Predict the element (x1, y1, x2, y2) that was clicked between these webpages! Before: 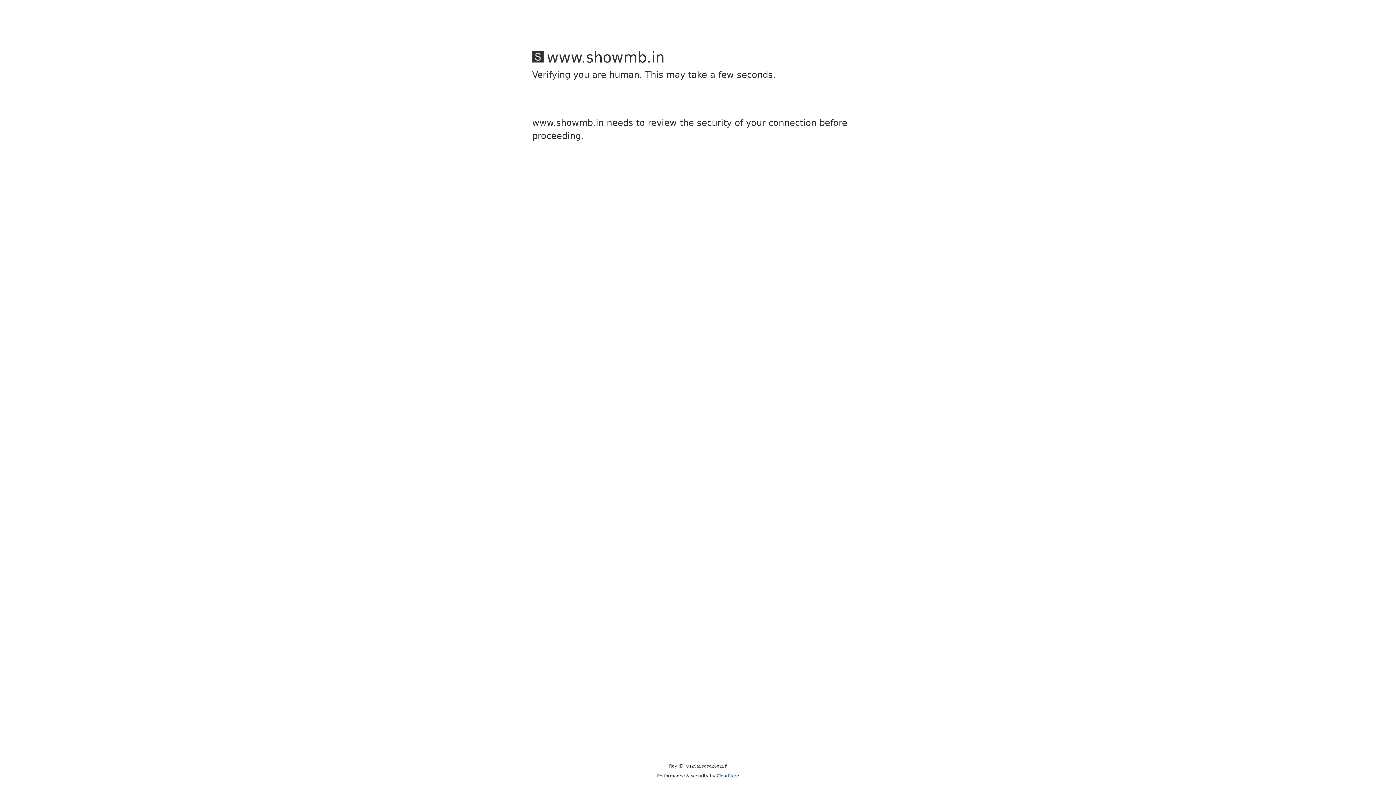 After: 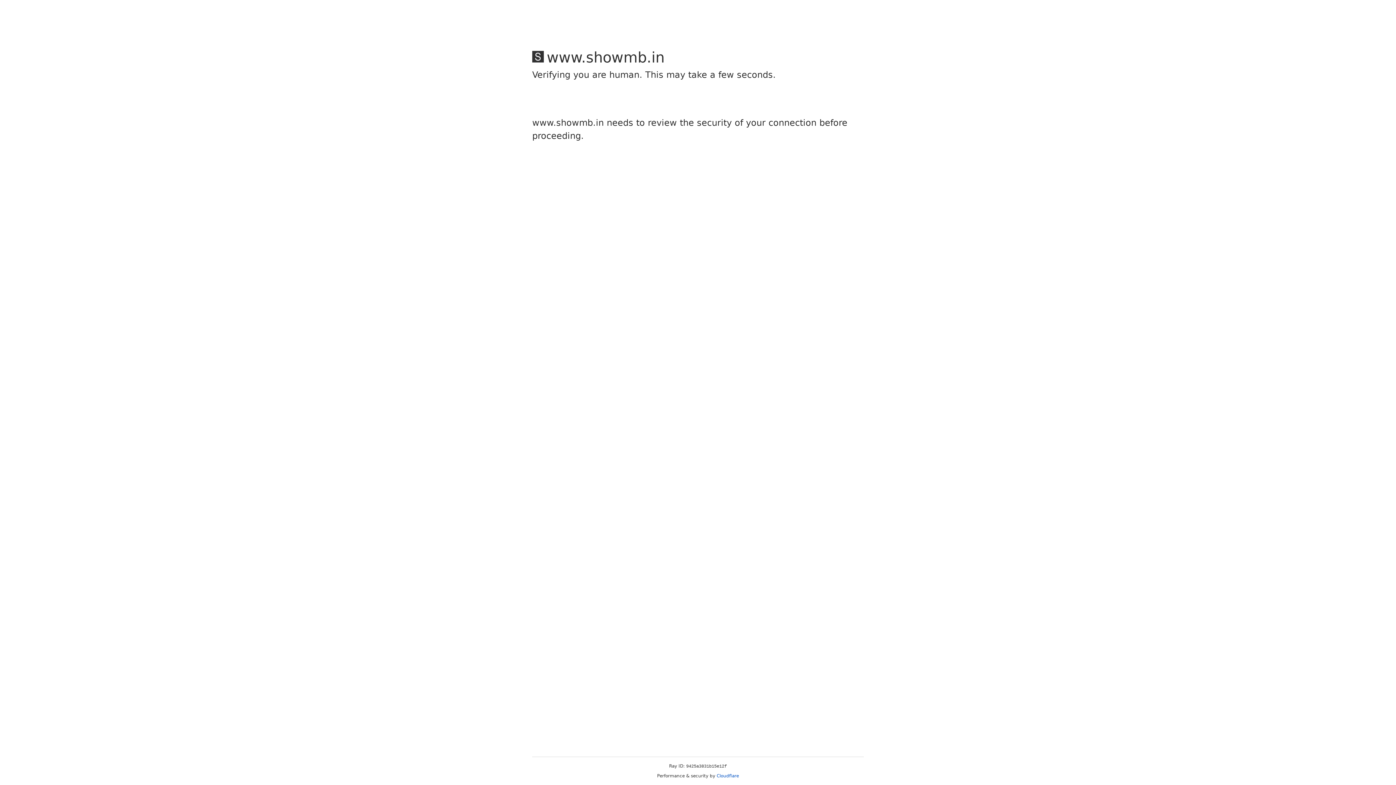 Action: label: Cloudflare bbox: (716, 773, 739, 778)